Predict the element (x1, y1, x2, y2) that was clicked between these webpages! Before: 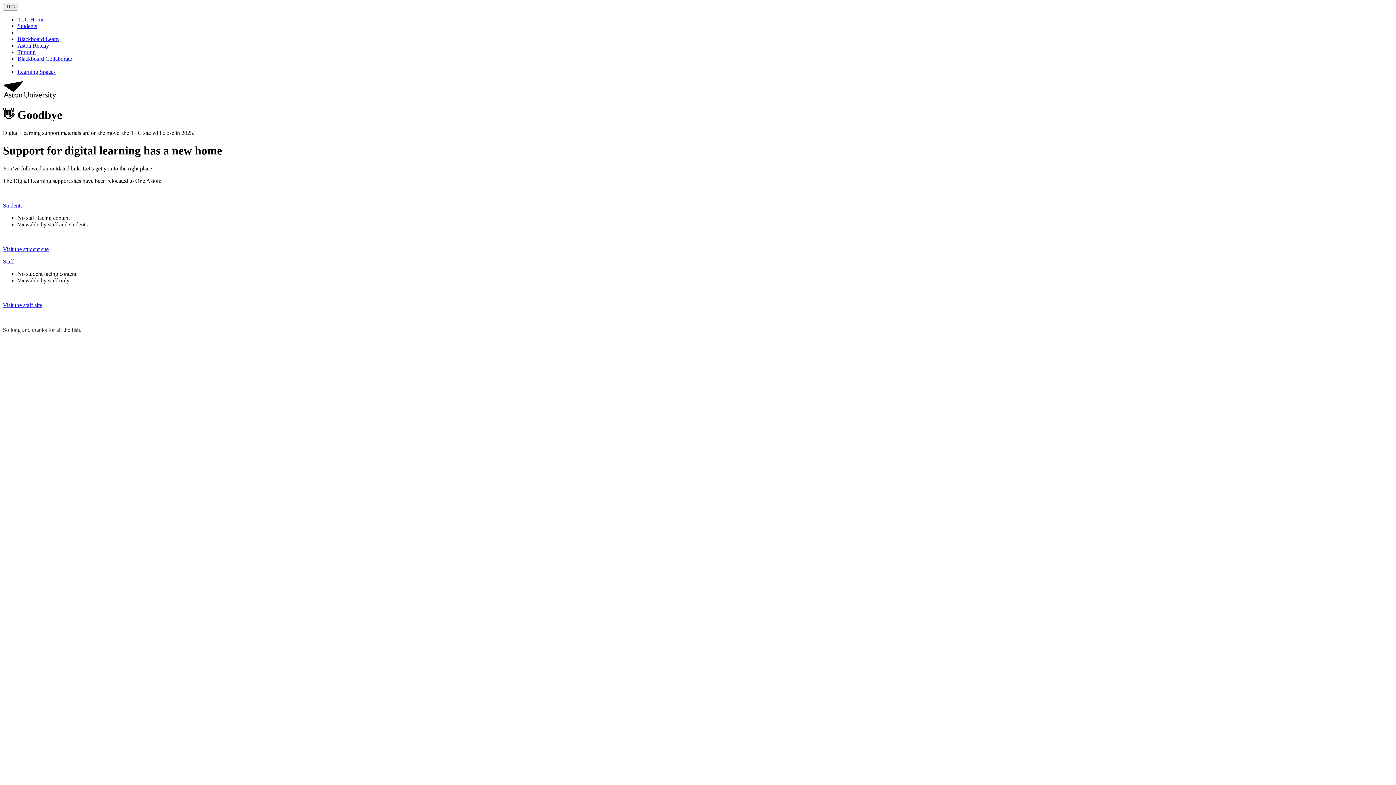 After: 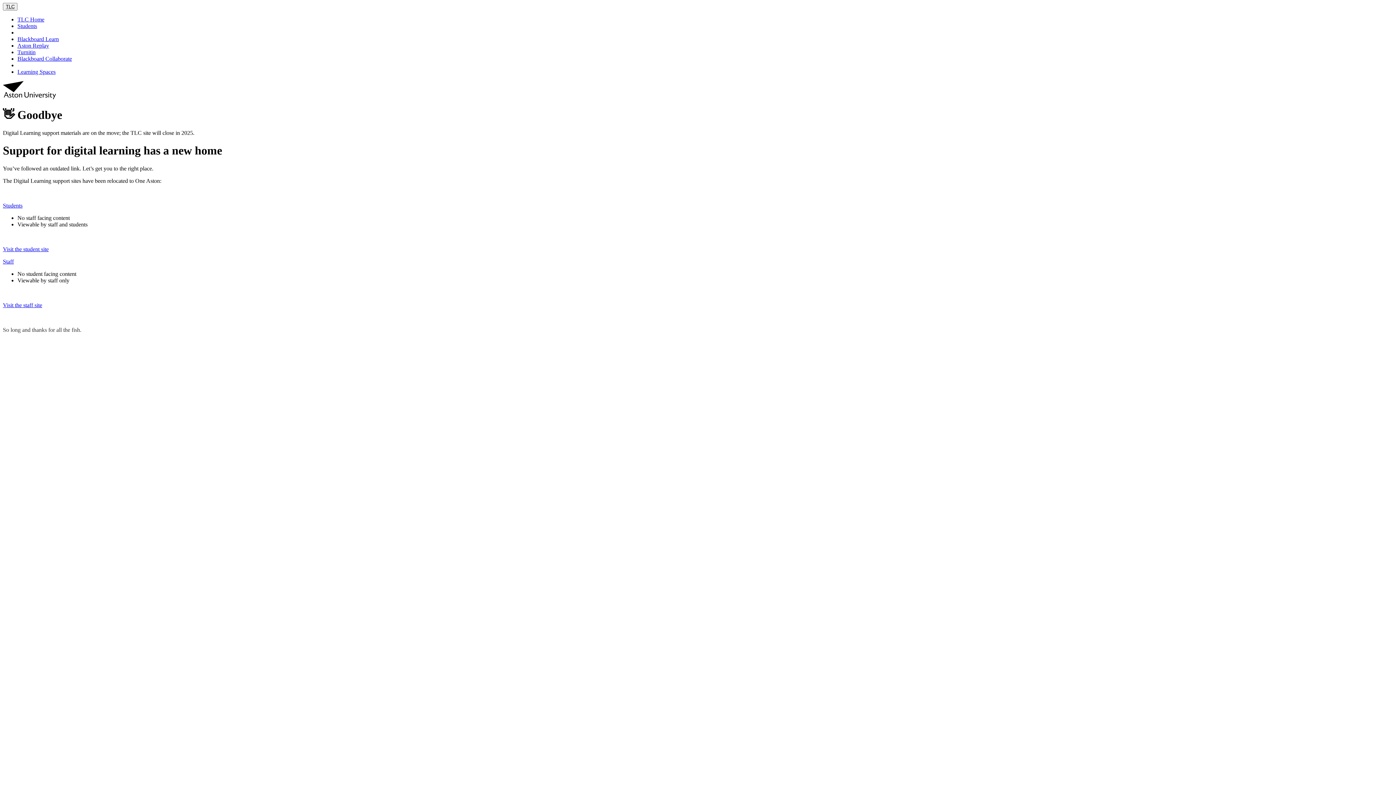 Action: bbox: (17, 22, 37, 29) label: Students